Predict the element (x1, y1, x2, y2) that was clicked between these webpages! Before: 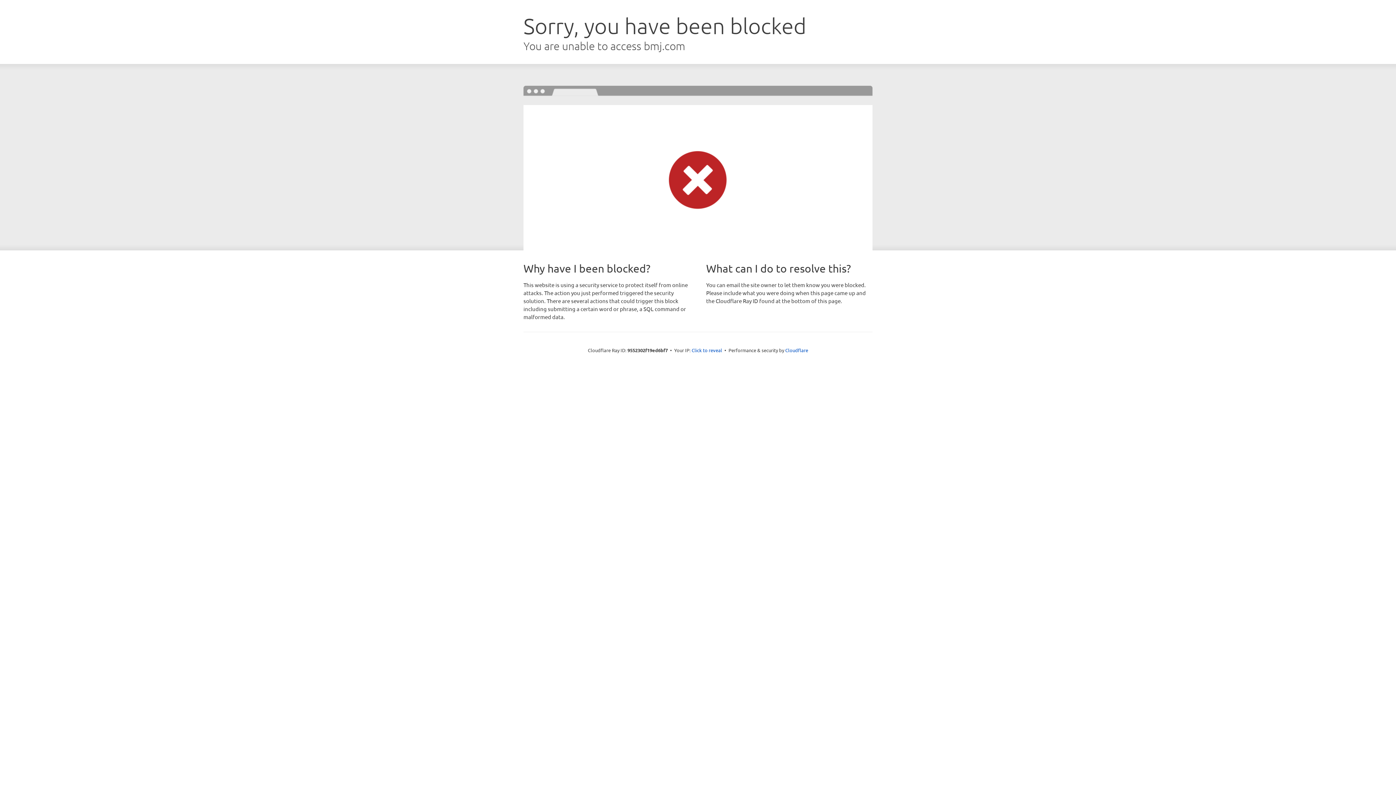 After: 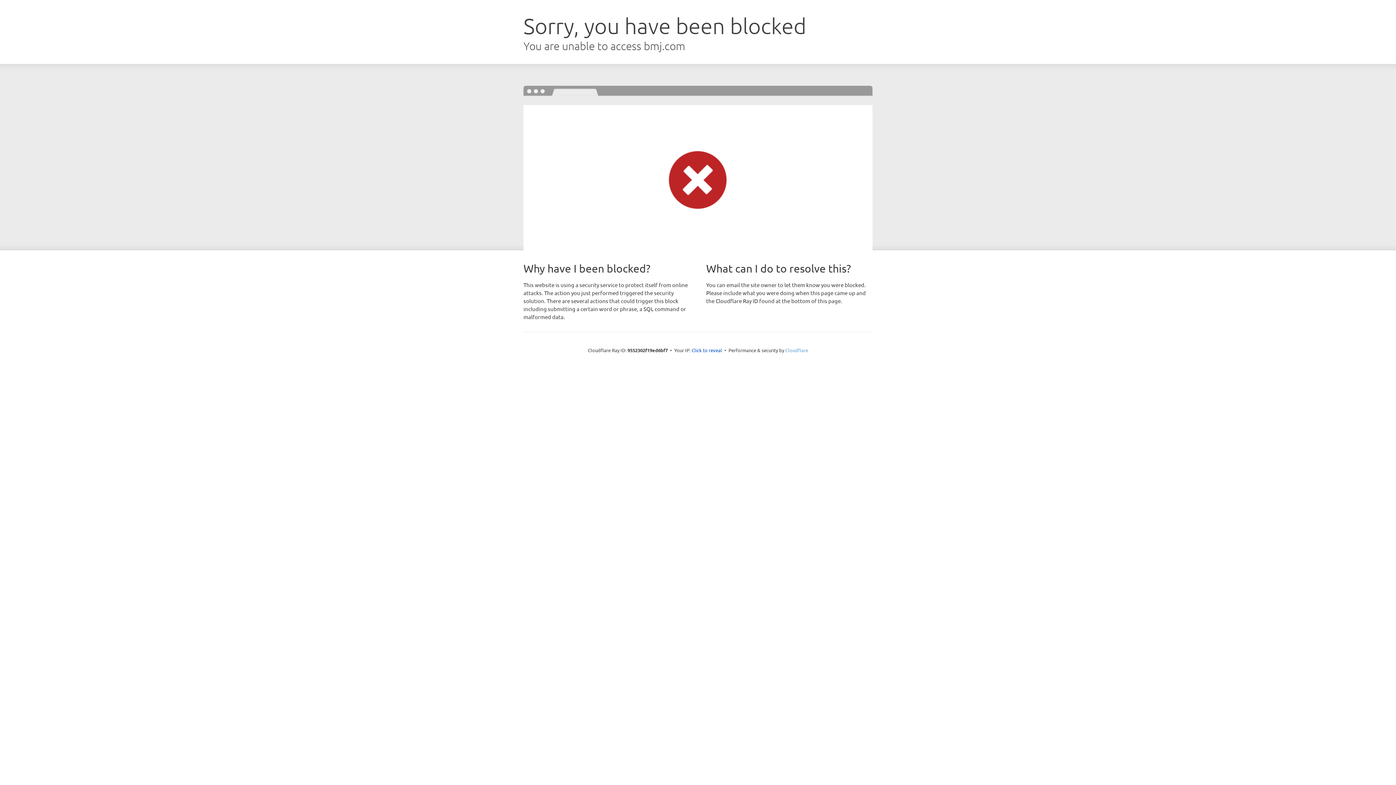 Action: bbox: (785, 347, 808, 353) label: Cloudflare